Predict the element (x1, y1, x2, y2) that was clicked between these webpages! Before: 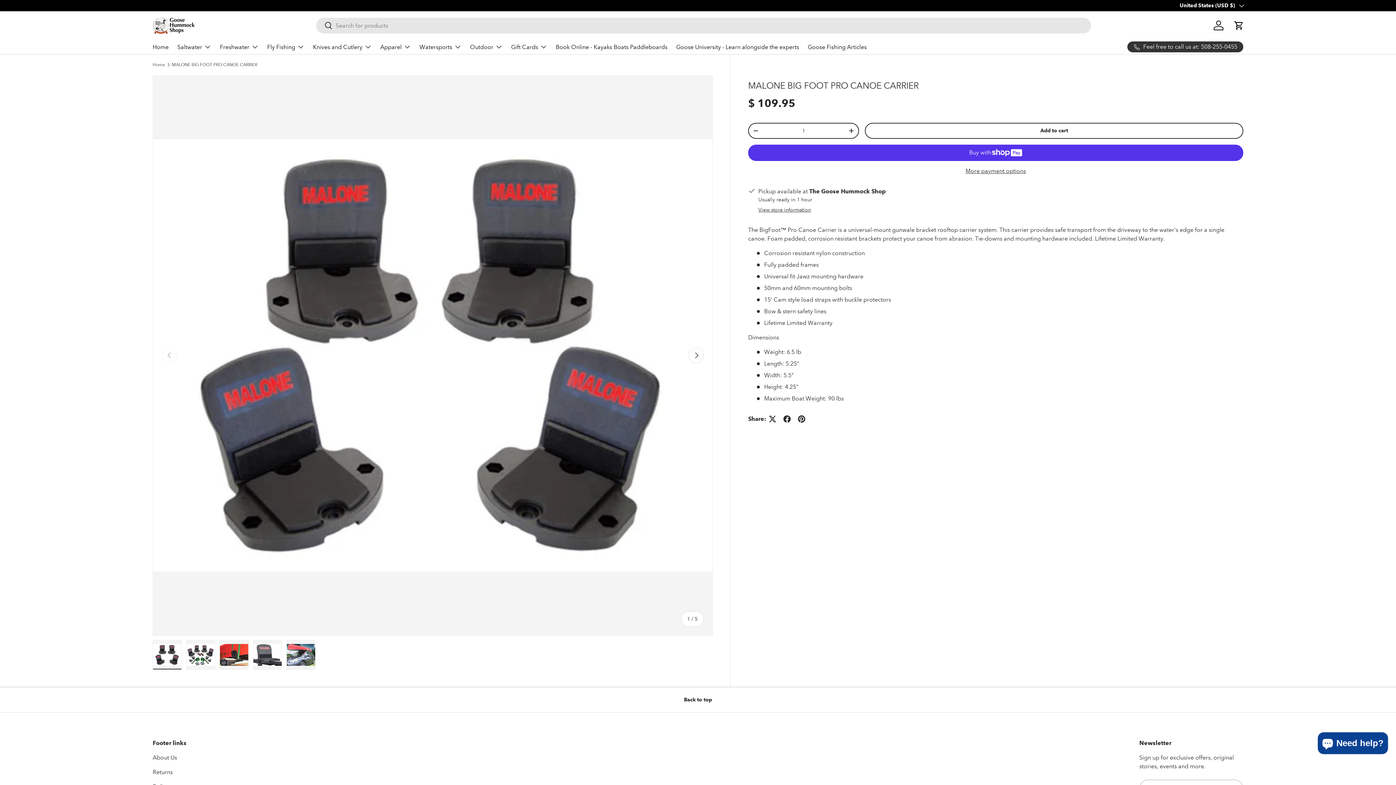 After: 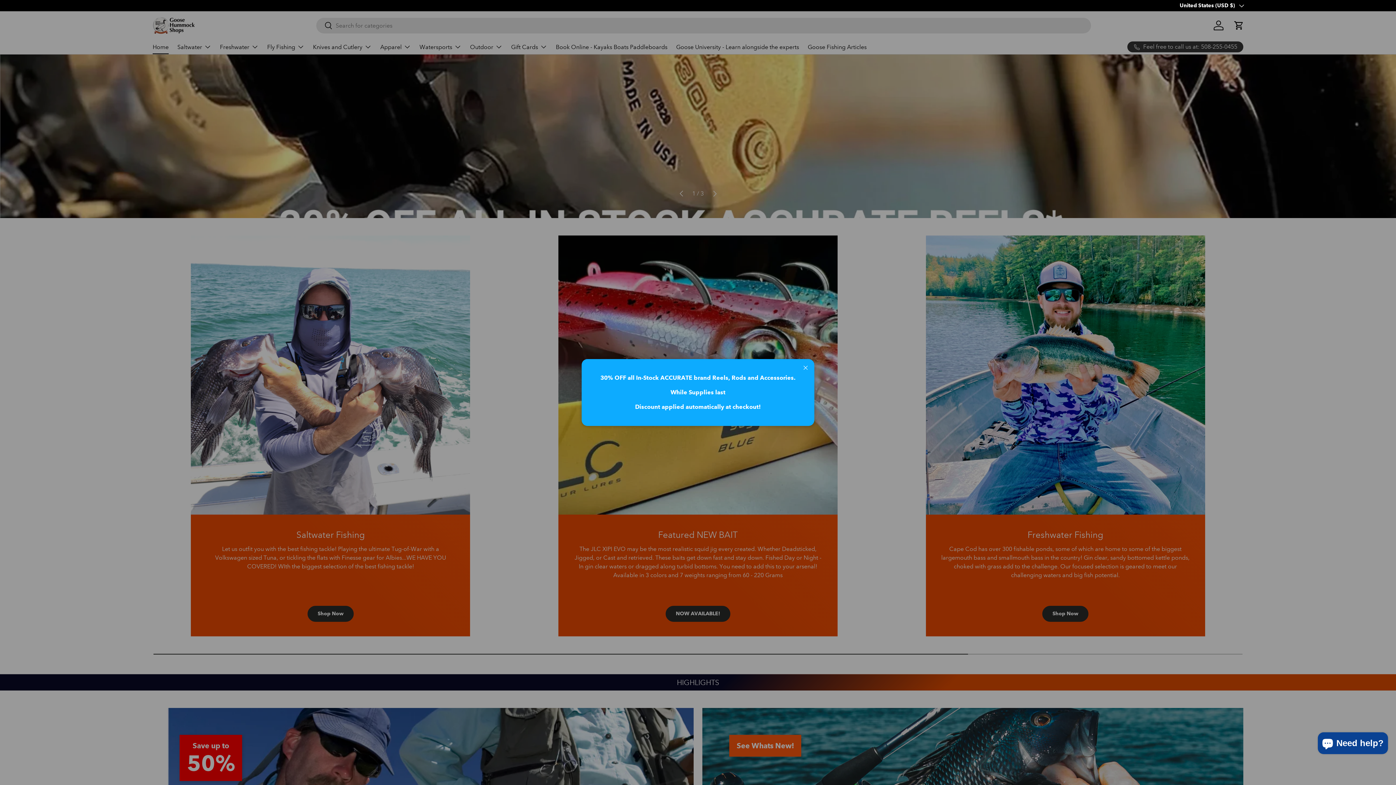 Action: bbox: (152, 17, 196, 33)